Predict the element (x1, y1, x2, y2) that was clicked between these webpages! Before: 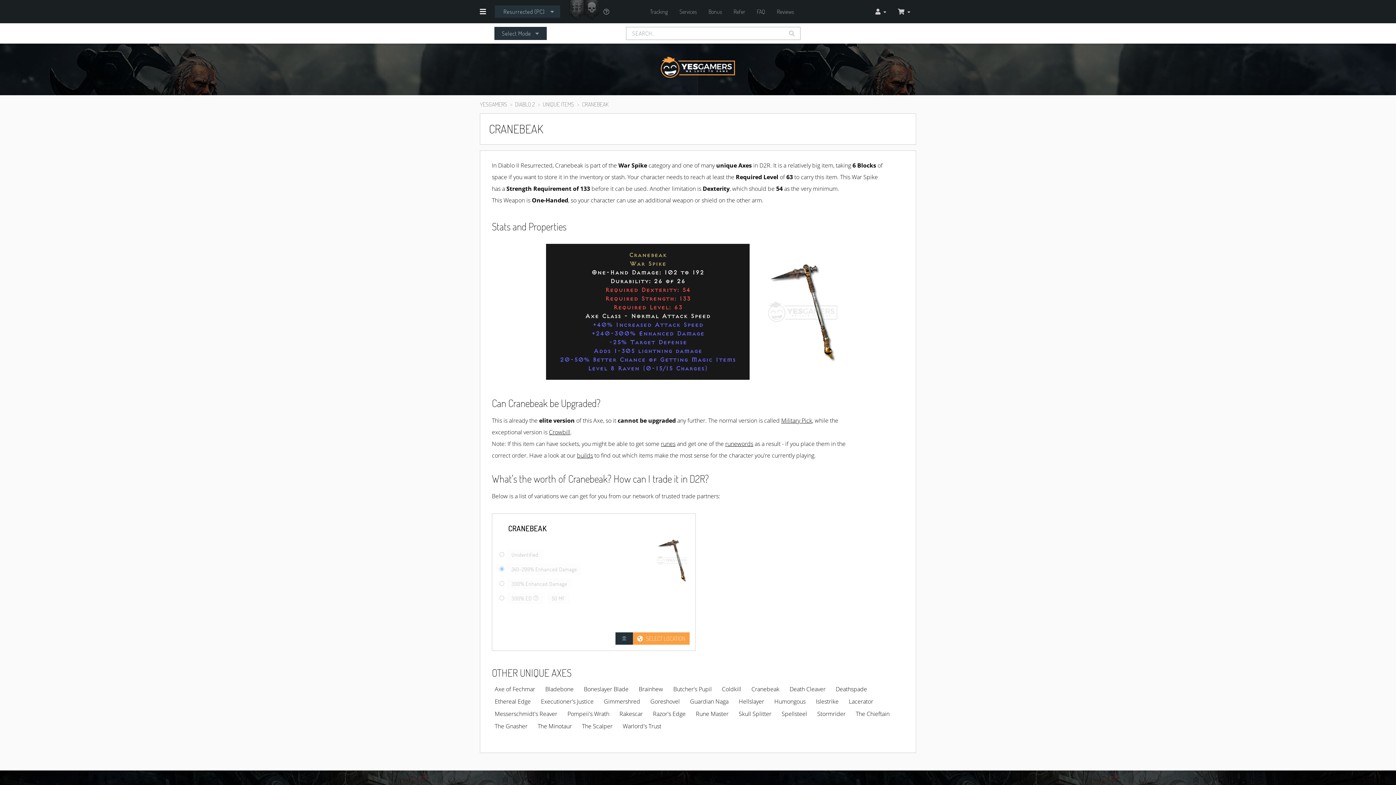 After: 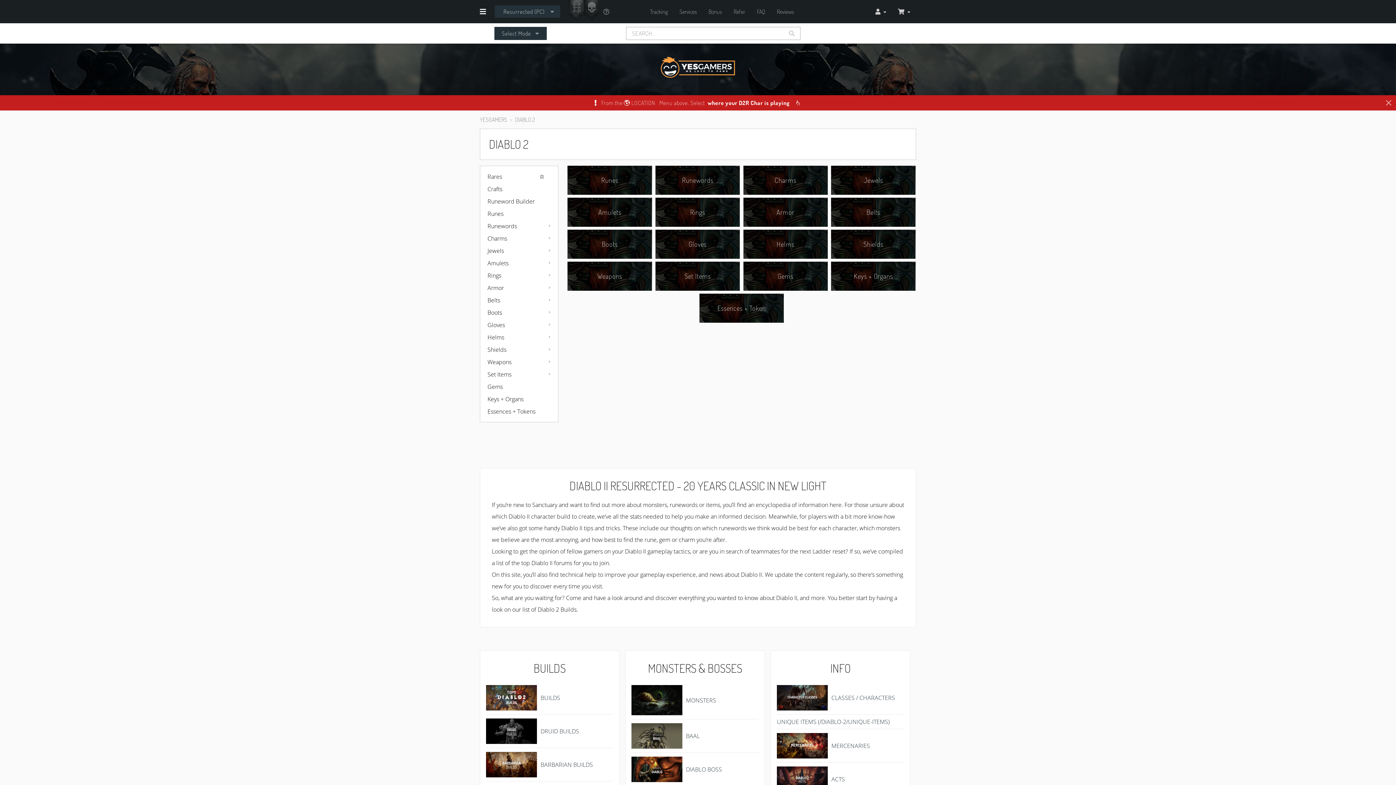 Action: label: DIABLO 2 bbox: (515, 100, 534, 108)